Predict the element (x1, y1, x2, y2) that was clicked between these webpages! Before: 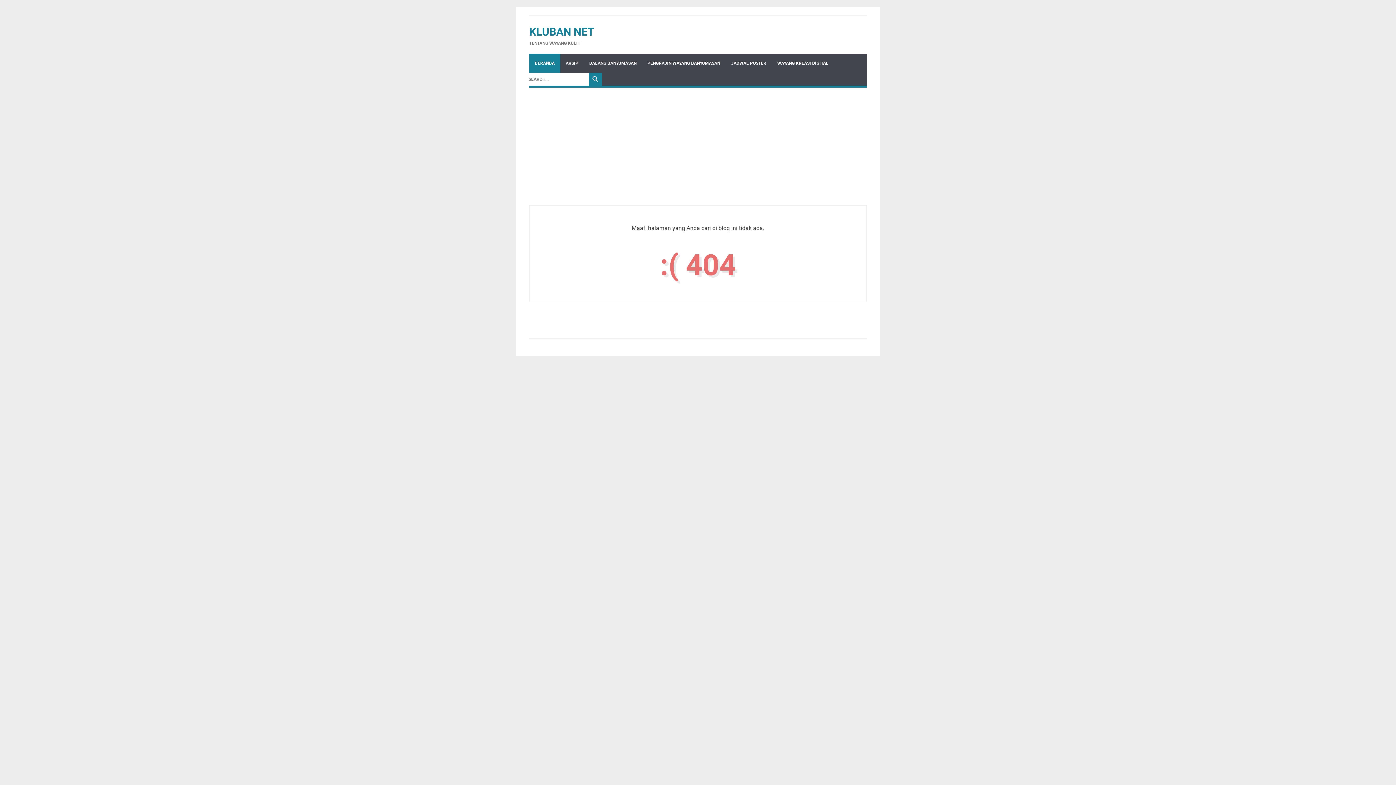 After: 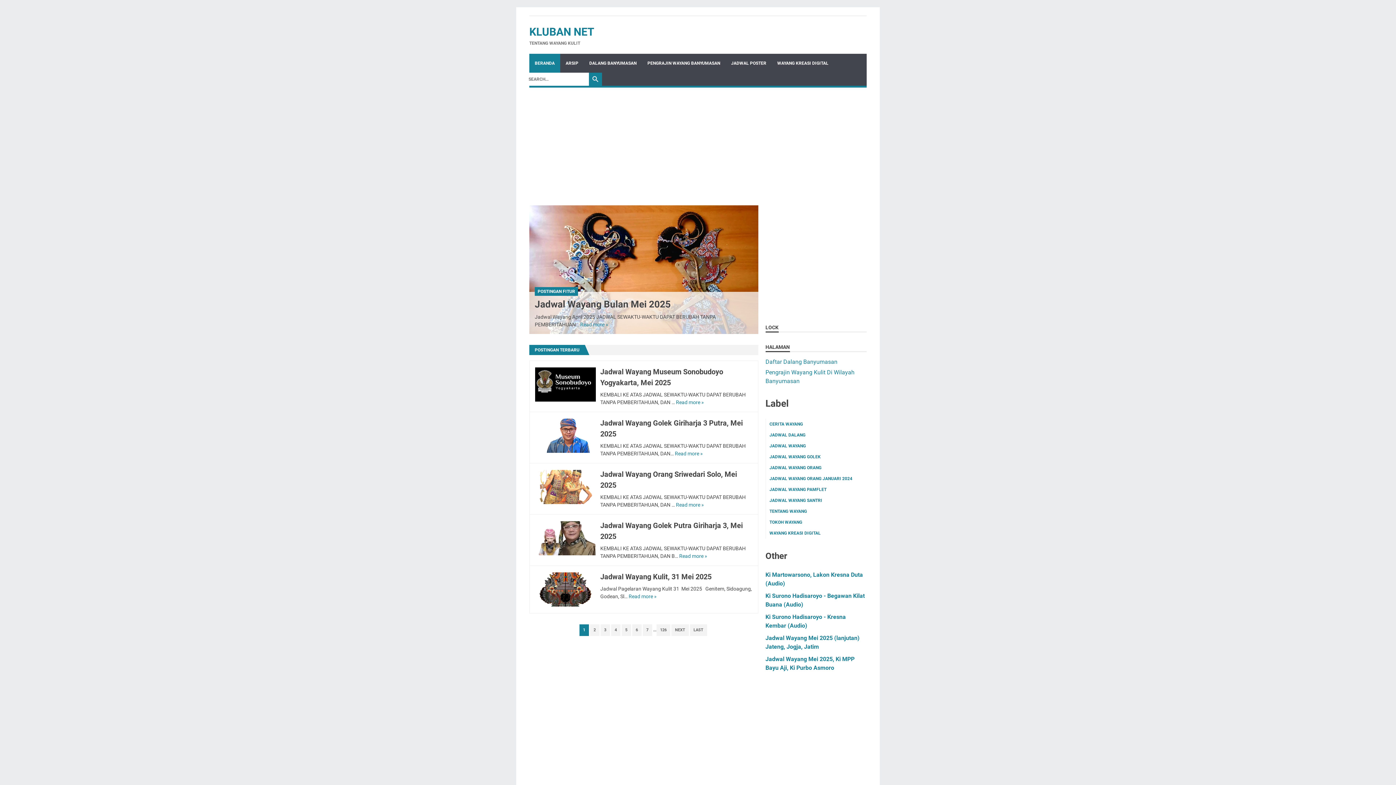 Action: label: KLUBAN NET bbox: (529, 25, 594, 38)